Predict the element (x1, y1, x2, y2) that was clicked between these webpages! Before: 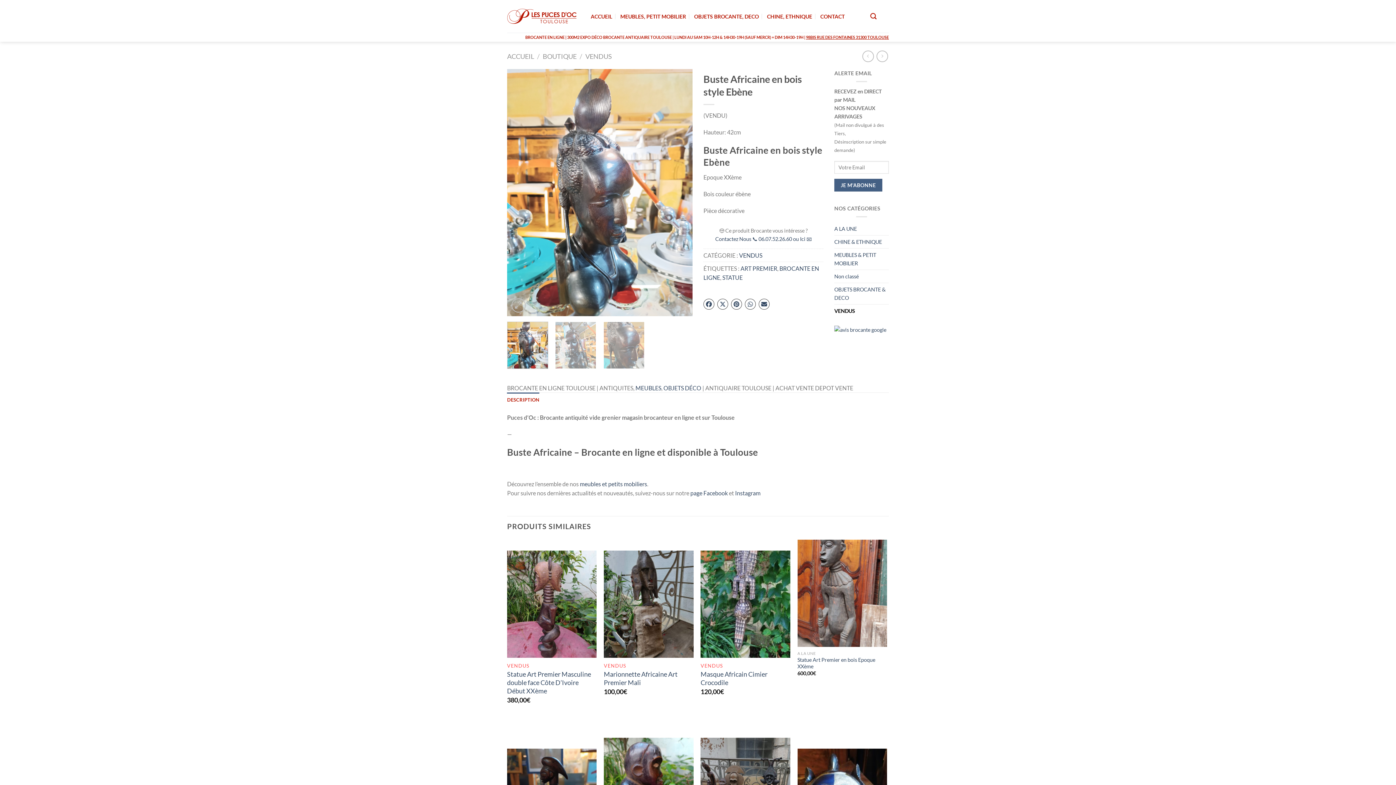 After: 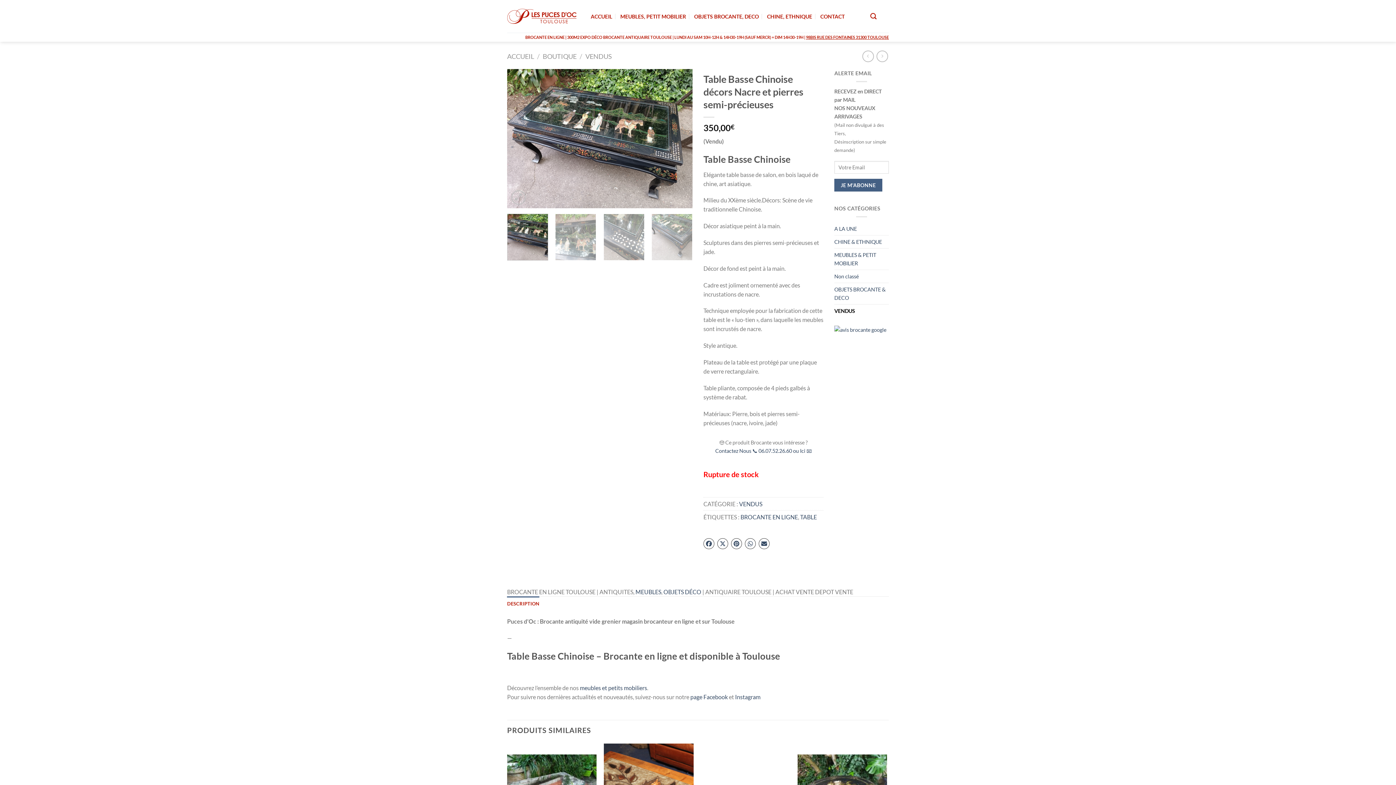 Action: bbox: (862, 50, 874, 62)